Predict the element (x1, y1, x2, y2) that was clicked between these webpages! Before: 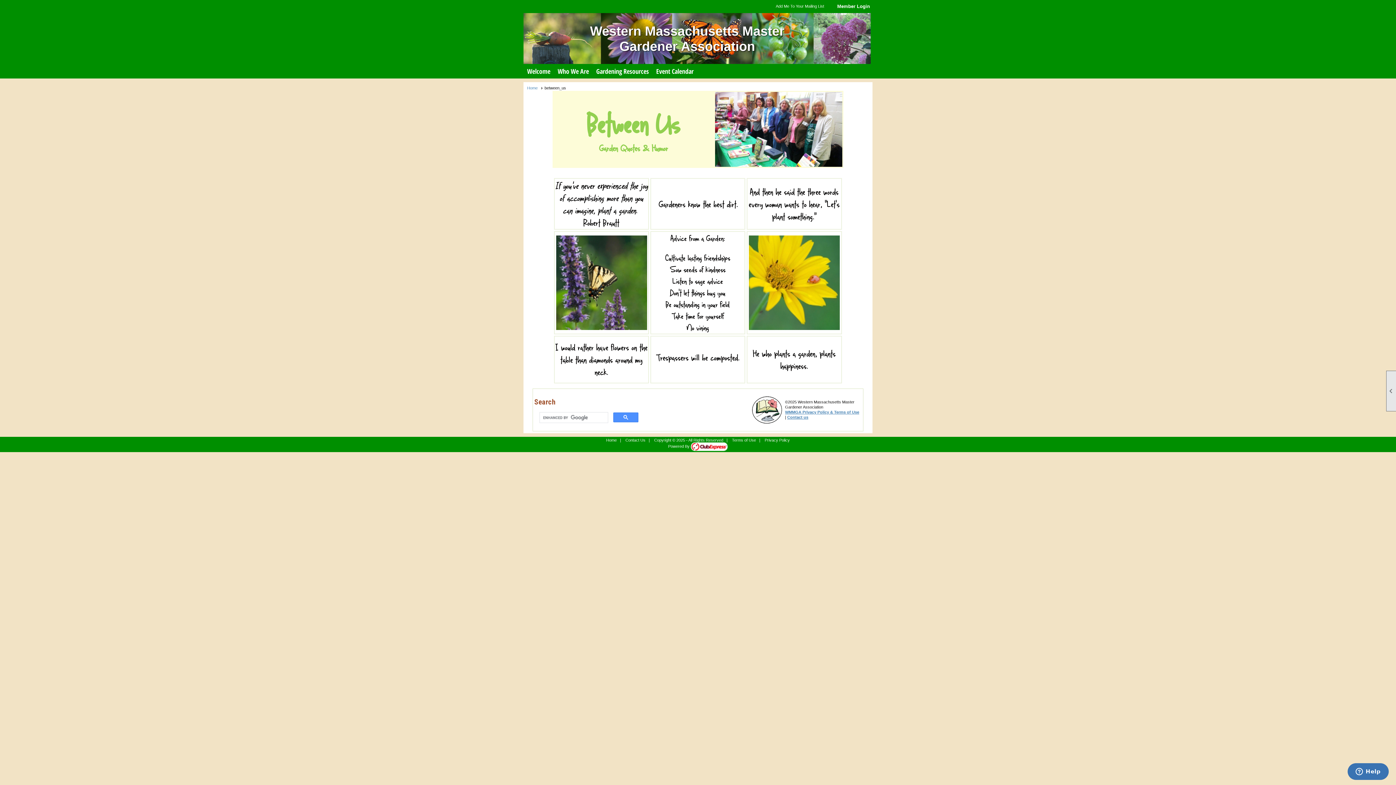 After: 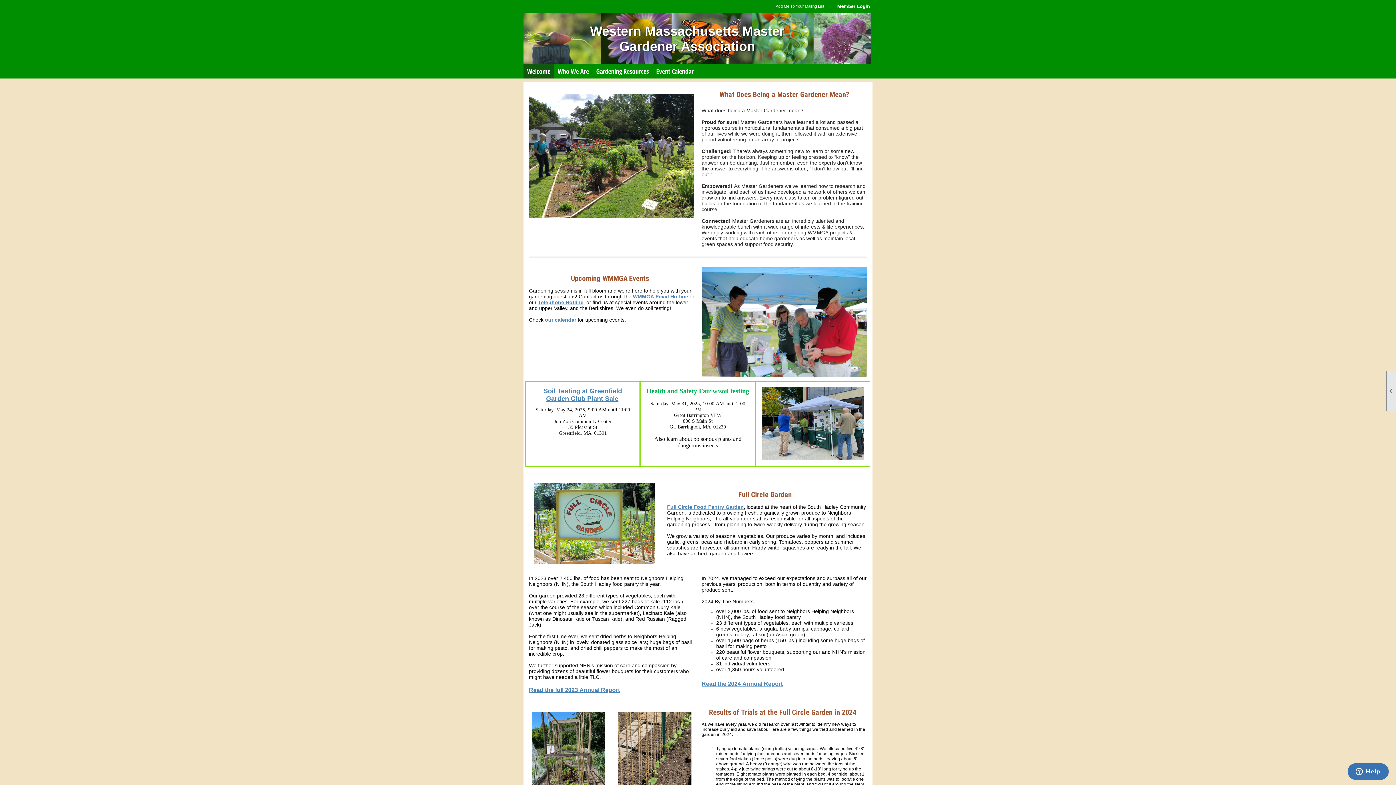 Action: label: Home bbox: (527, 85, 542, 90)